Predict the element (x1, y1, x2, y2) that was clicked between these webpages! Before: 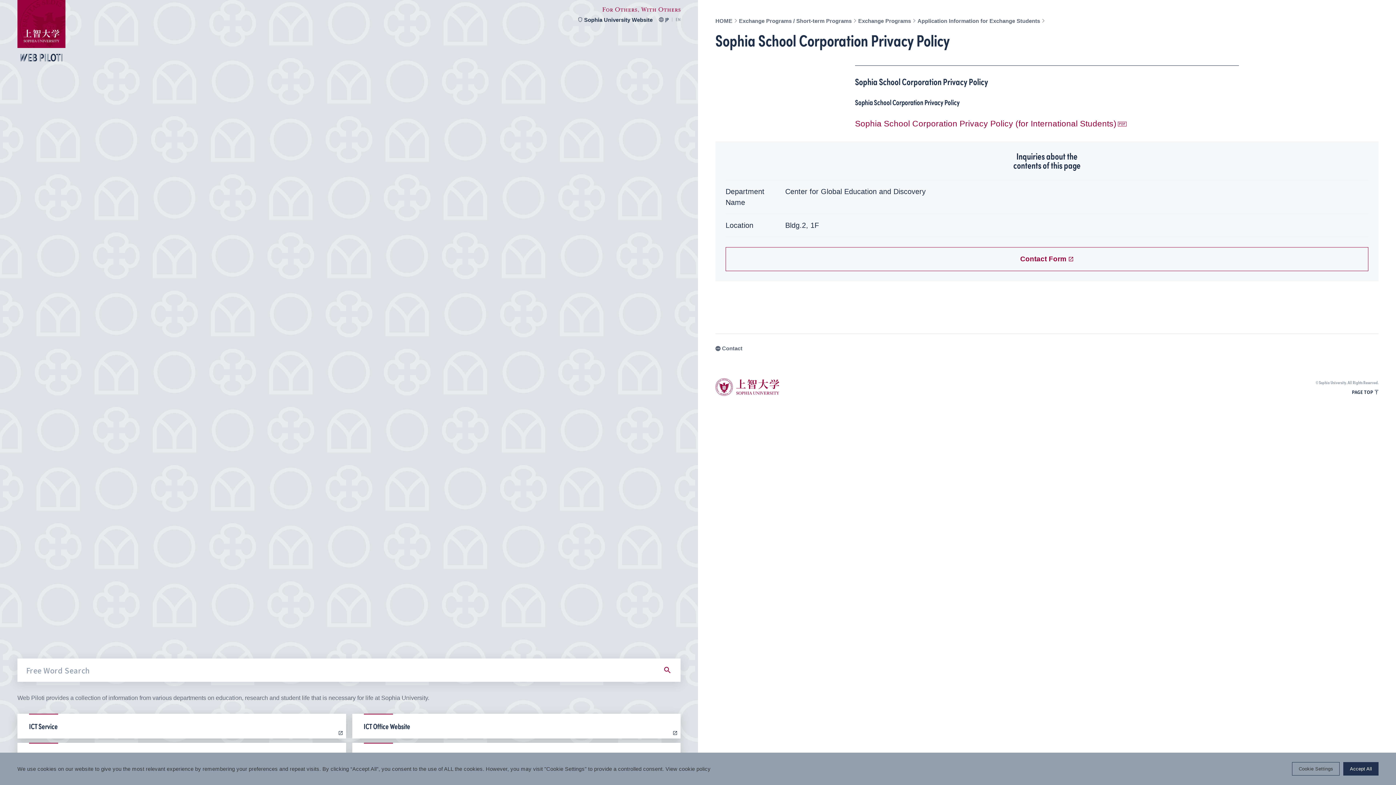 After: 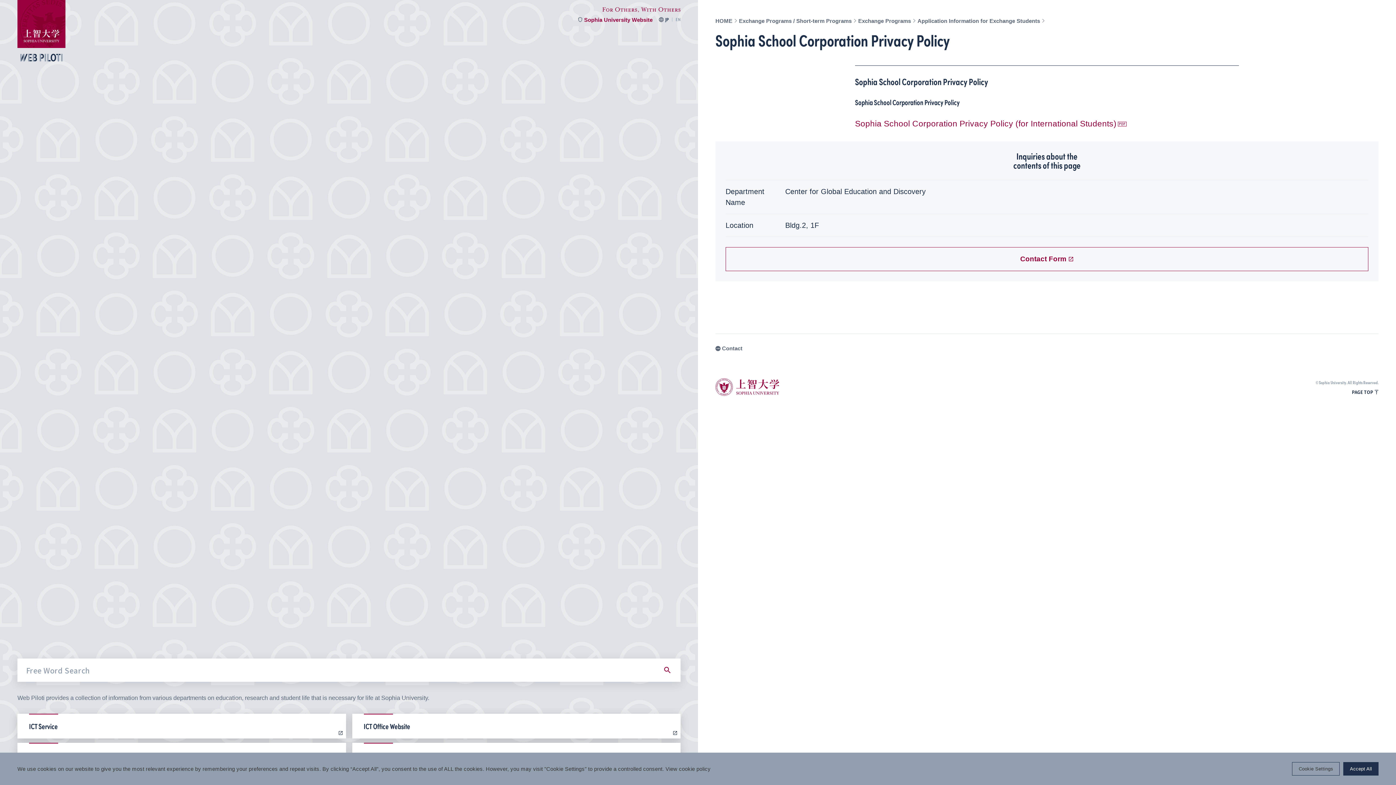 Action: label: Sophia University Website bbox: (577, 16, 652, 22)